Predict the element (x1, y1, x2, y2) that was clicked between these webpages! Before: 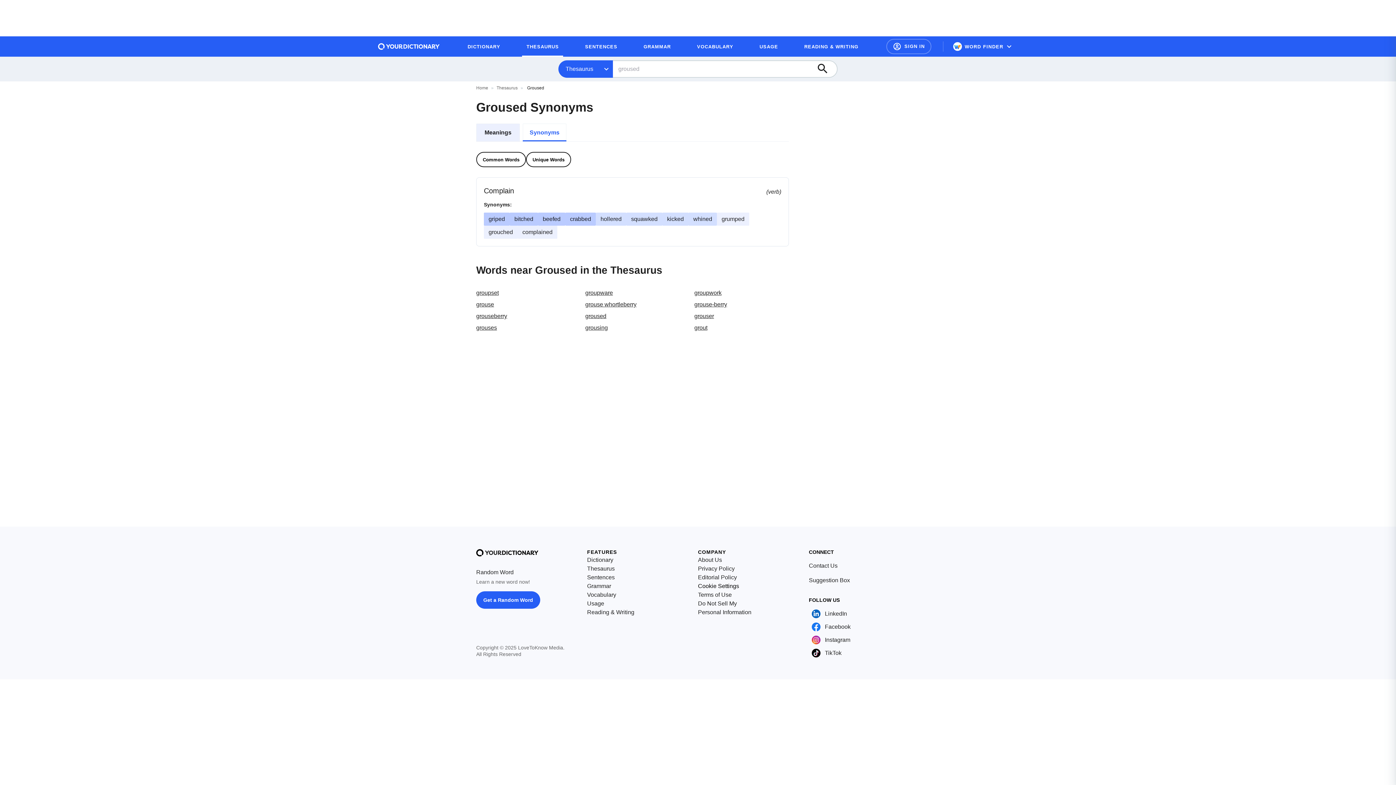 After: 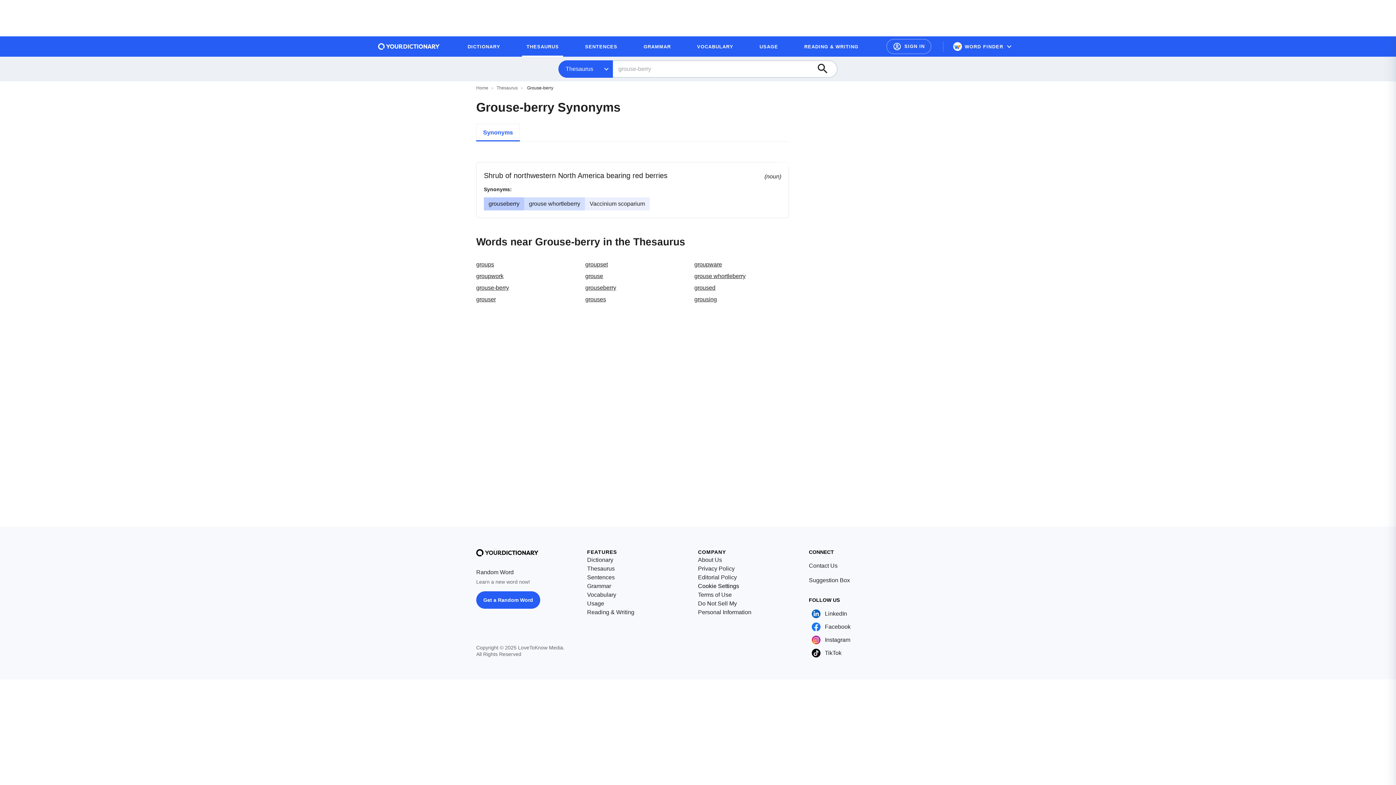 Action: bbox: (694, 301, 727, 307) label: grouse-berry